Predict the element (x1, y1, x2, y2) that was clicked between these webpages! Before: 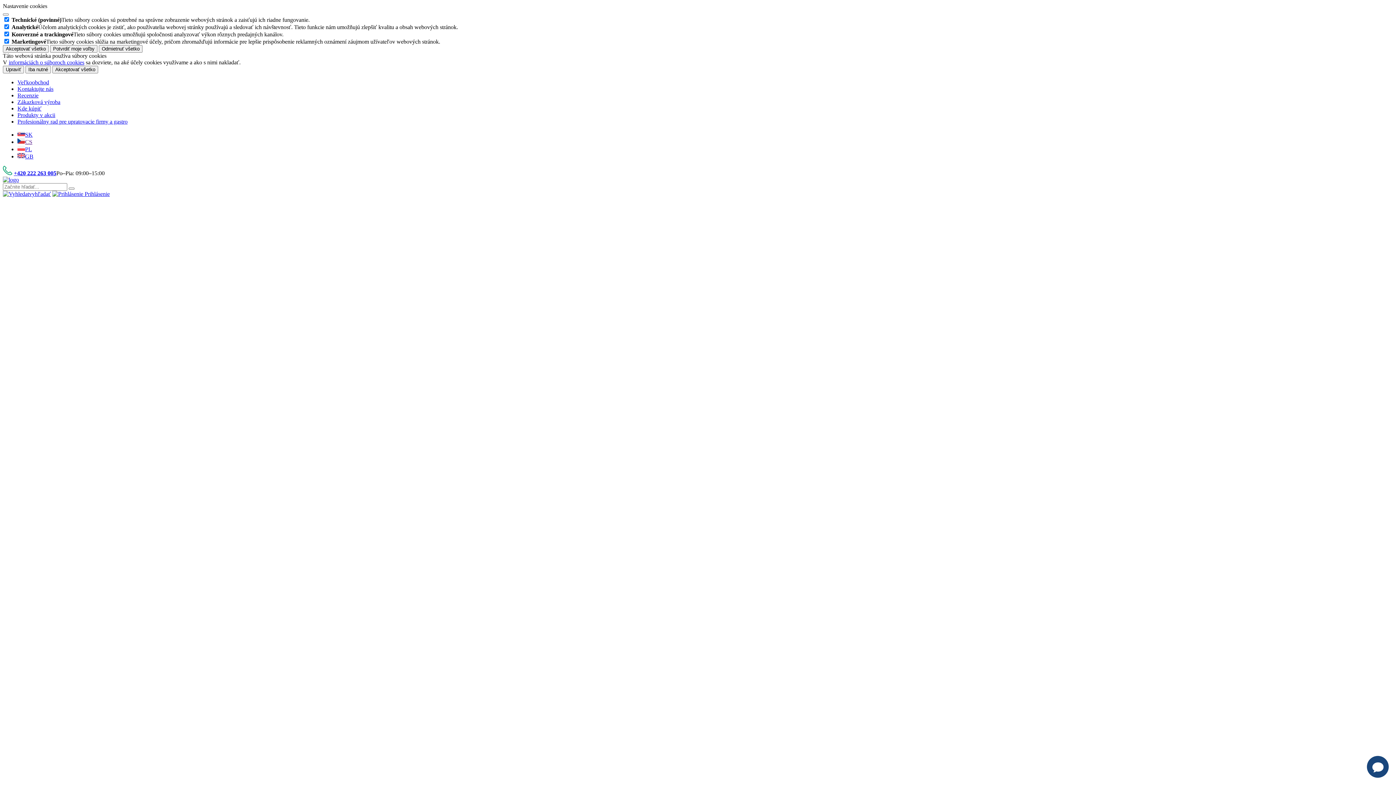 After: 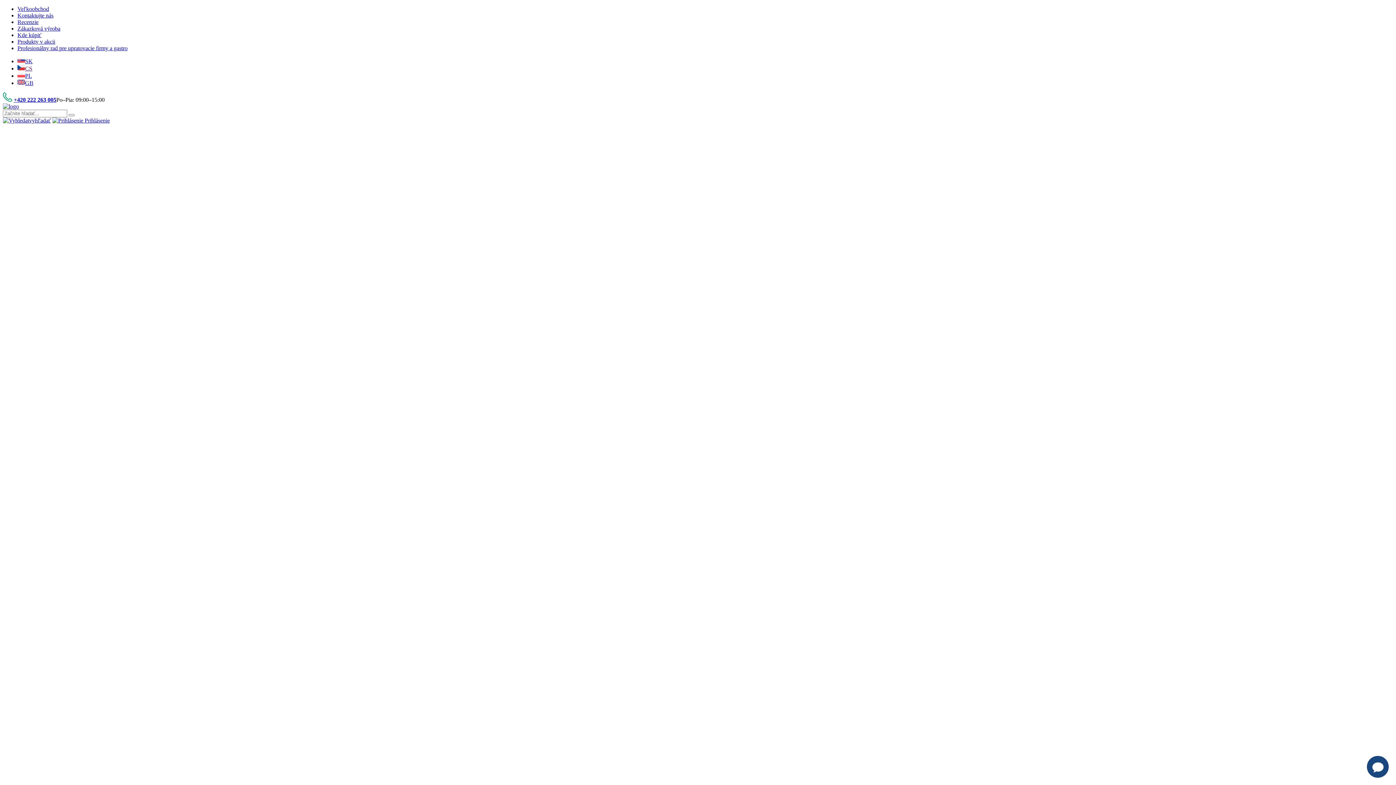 Action: label: Iba nutné bbox: (25, 65, 50, 73)